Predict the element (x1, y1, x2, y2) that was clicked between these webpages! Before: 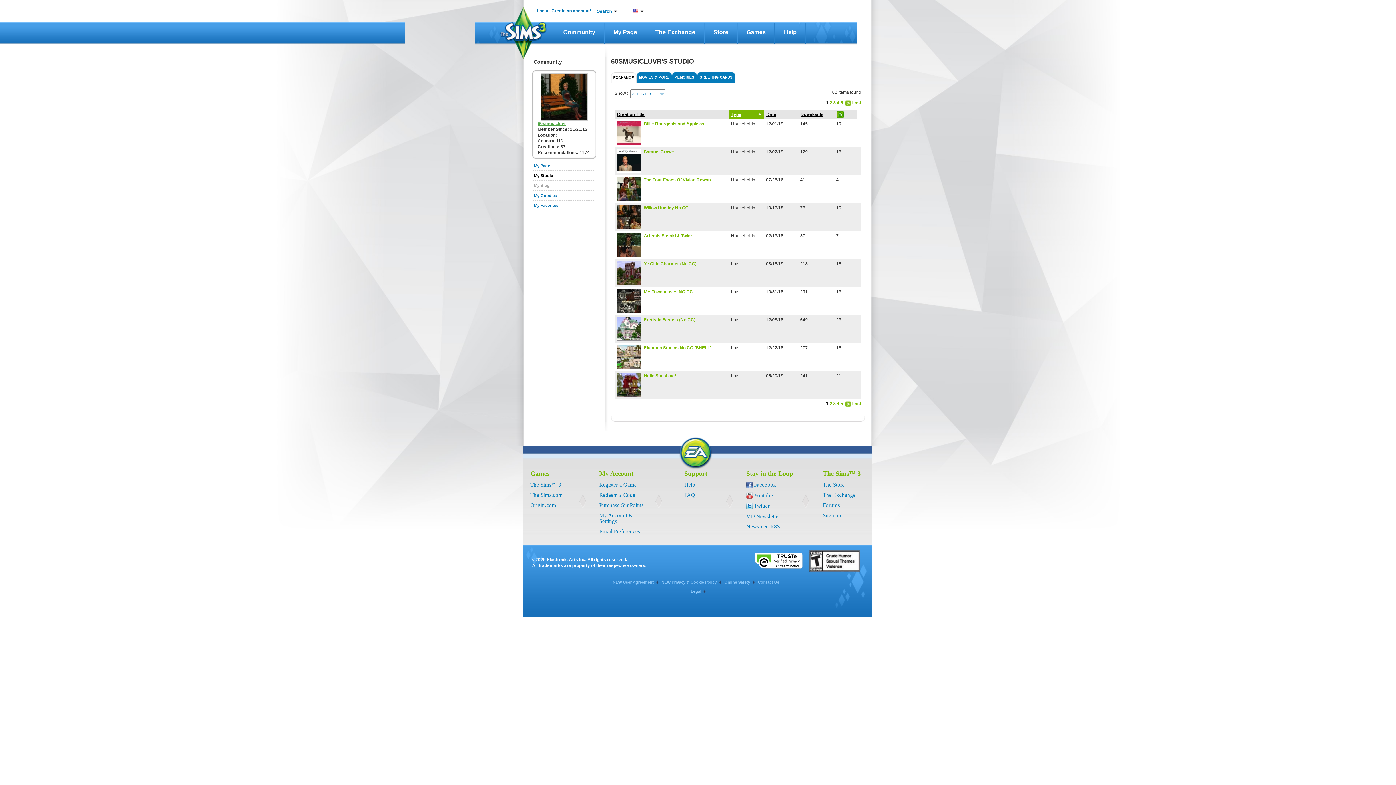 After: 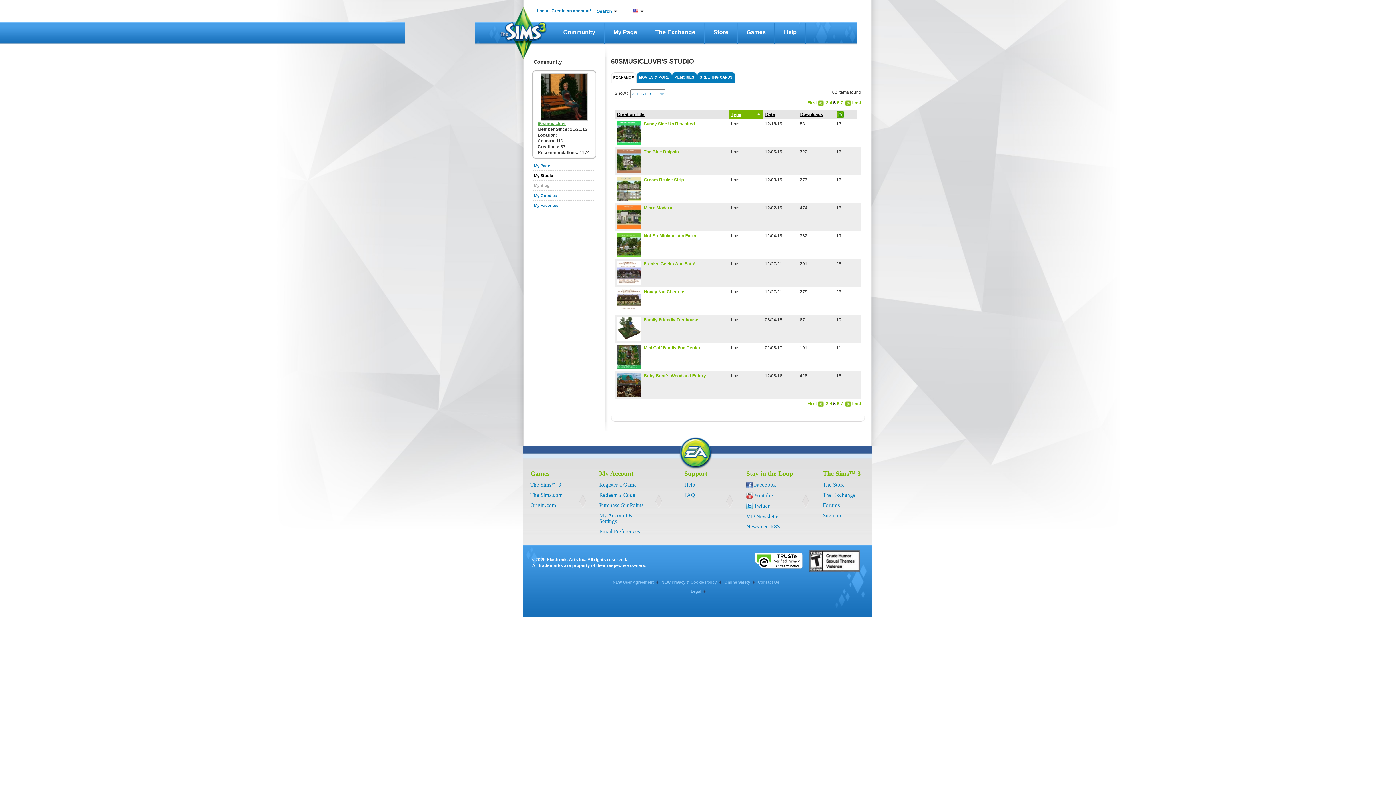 Action: label: 5 bbox: (840, 100, 843, 105)